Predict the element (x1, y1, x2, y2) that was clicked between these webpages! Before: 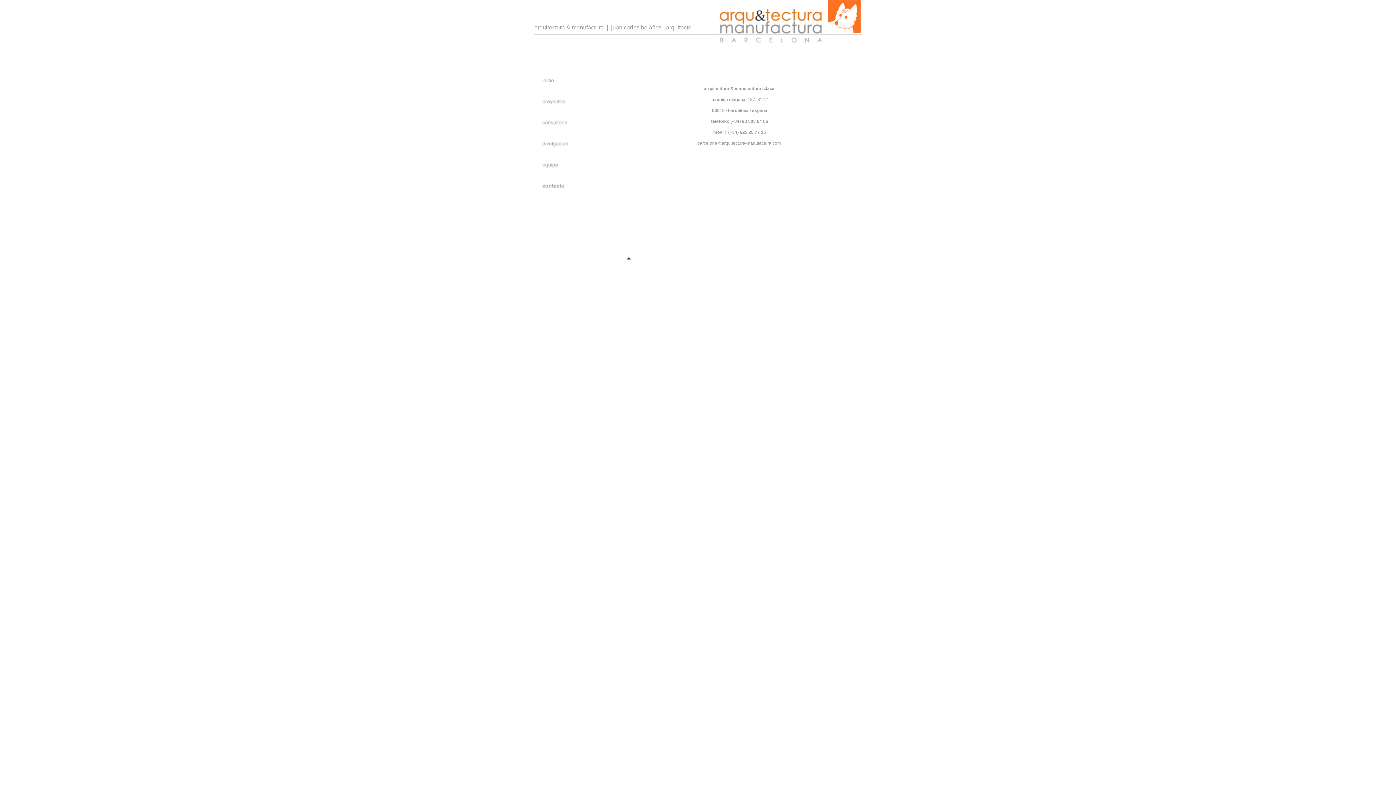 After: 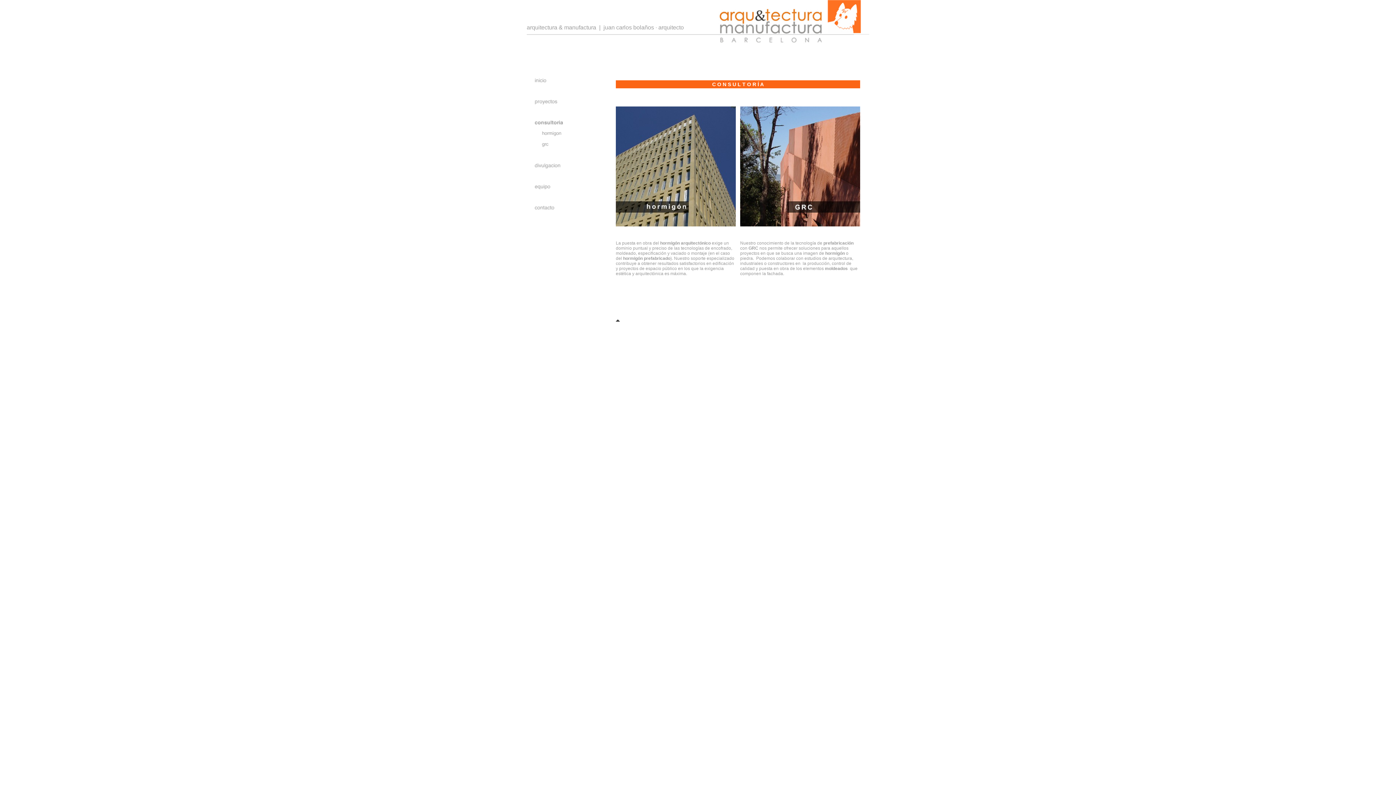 Action: bbox: (534, 126, 603, 132)